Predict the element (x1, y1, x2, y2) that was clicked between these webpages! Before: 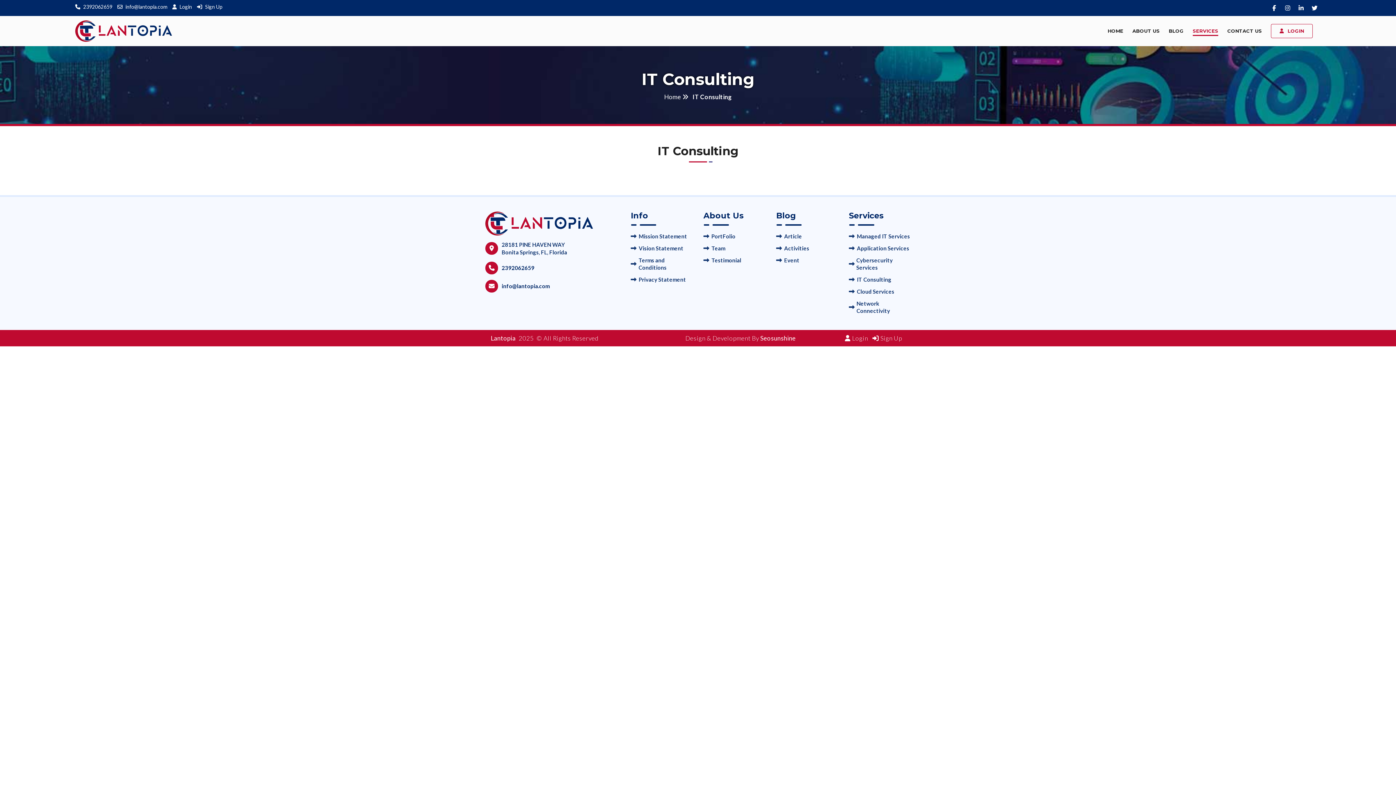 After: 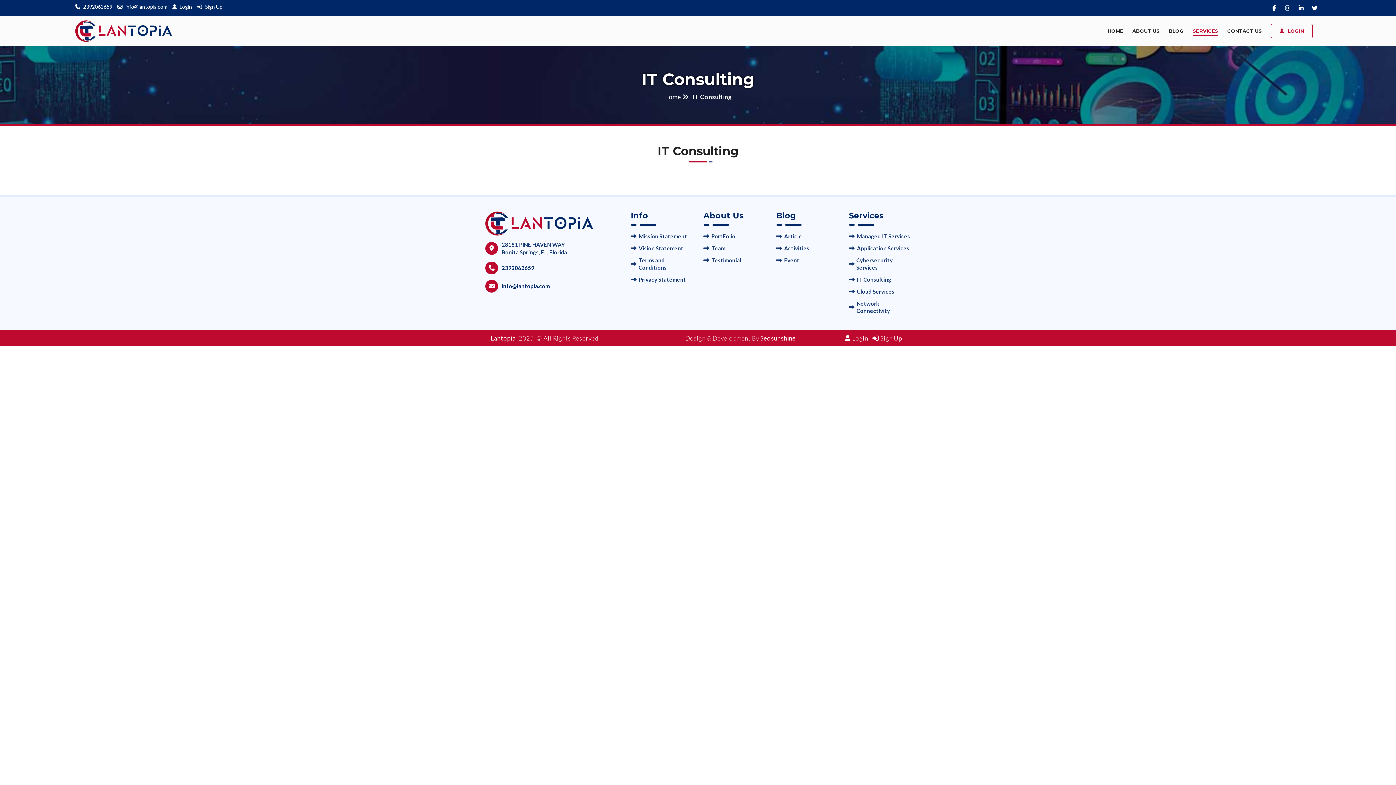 Action: label: info@lantopia.com bbox: (125, 3, 171, 9)